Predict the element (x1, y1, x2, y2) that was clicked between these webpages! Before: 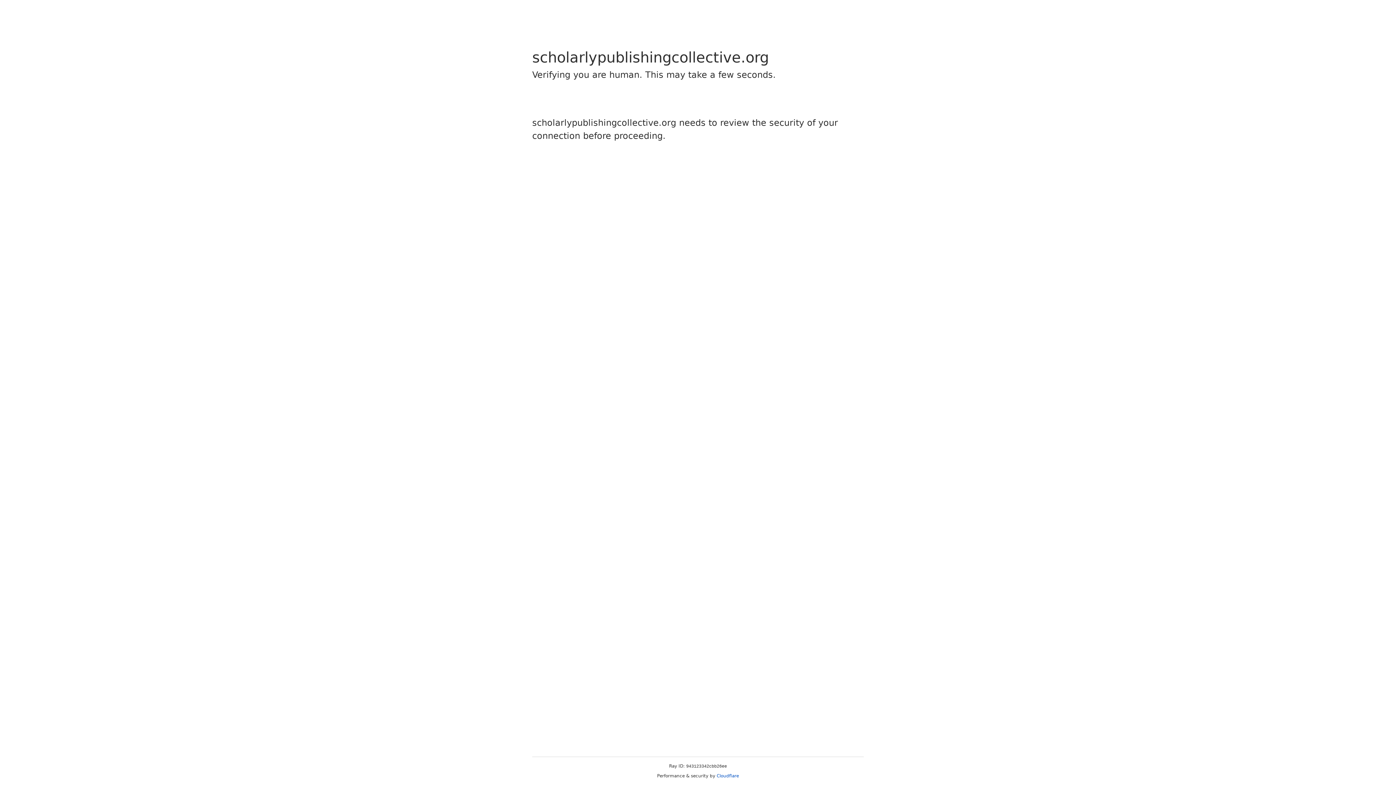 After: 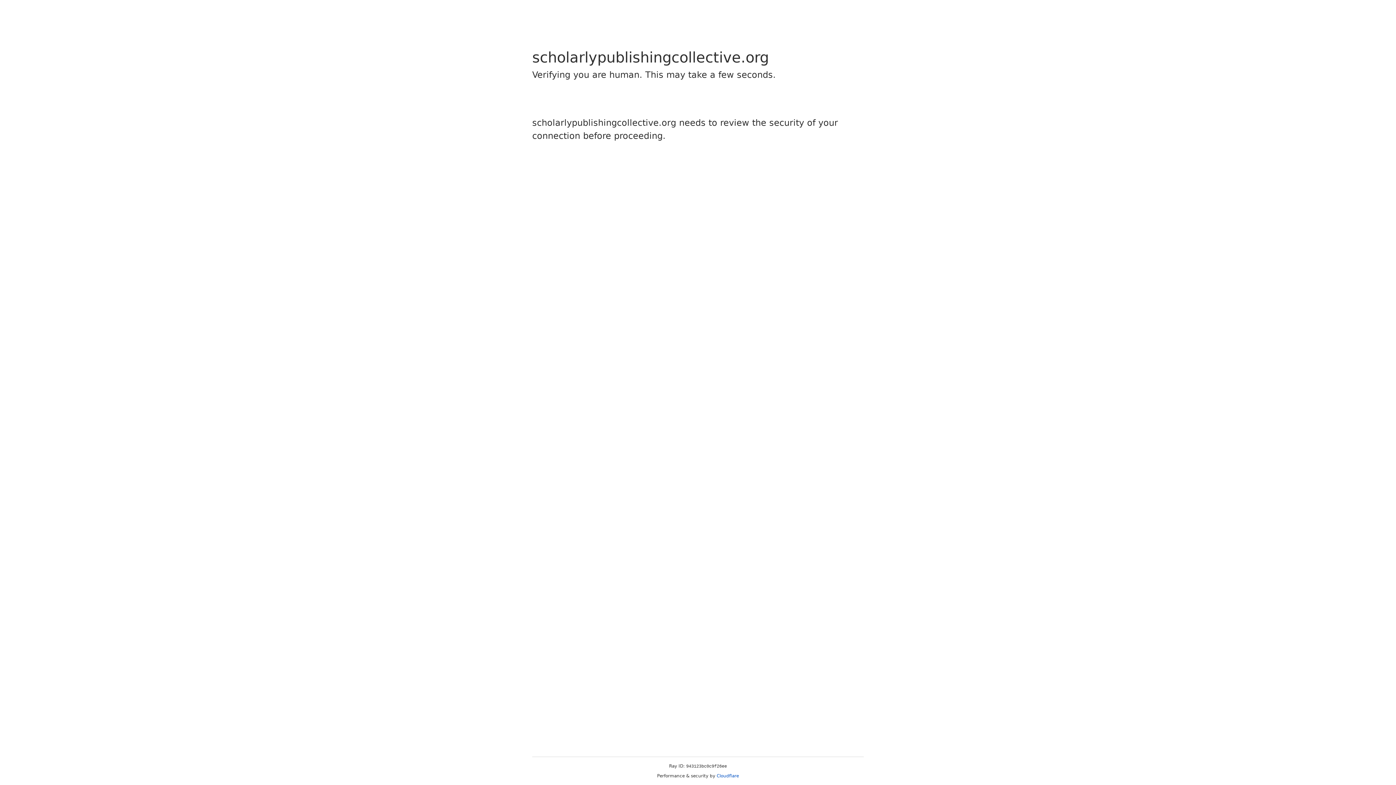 Action: label: Cloudflare bbox: (716, 773, 739, 778)